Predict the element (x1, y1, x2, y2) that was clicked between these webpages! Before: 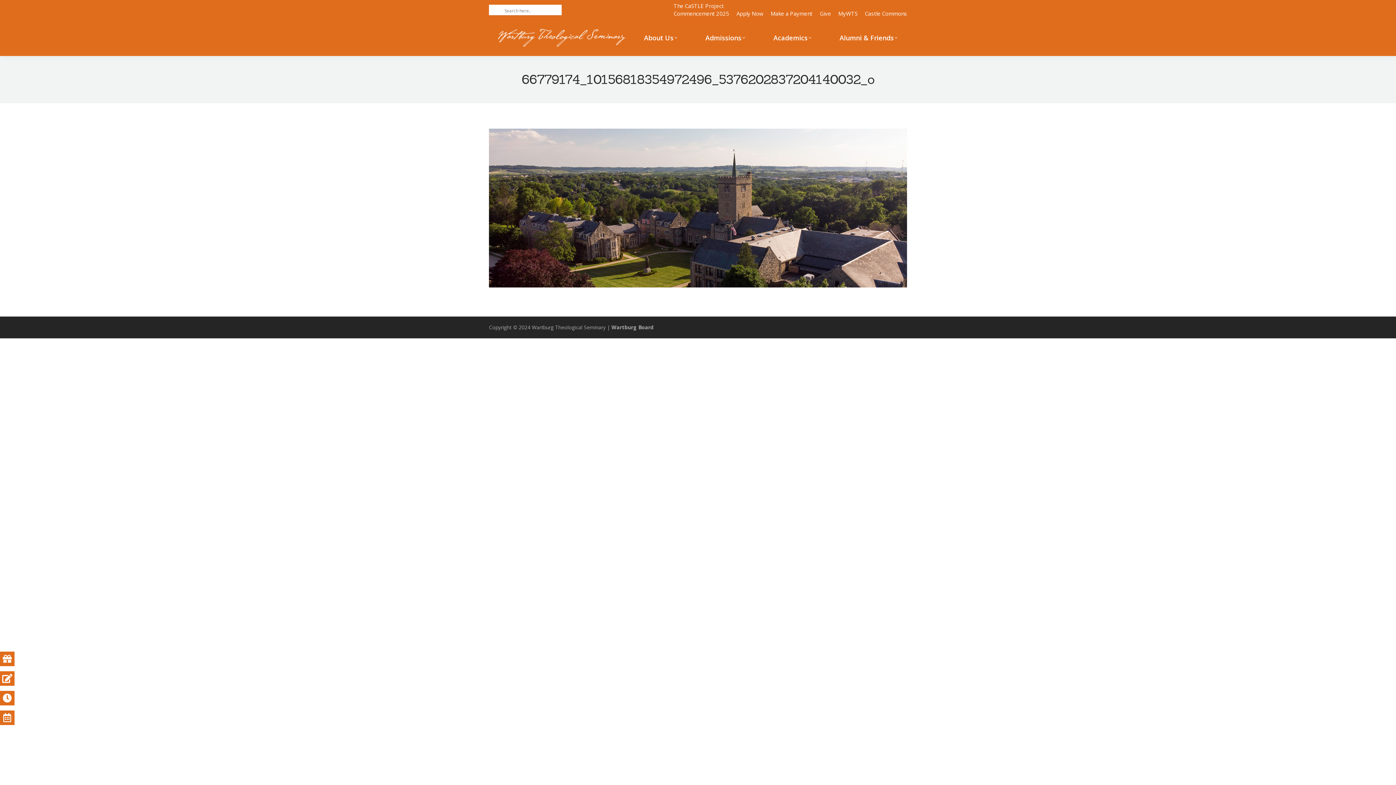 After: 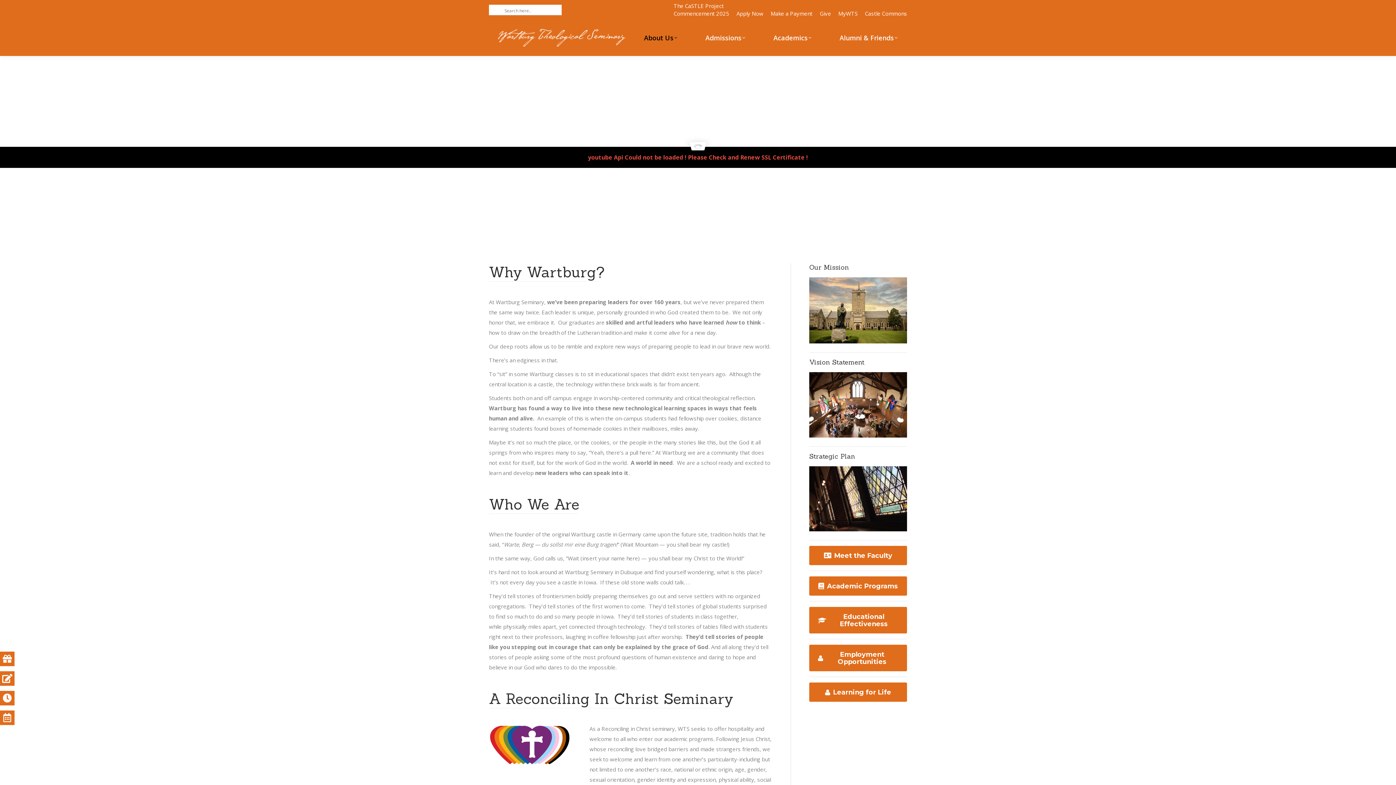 Action: label: About Us bbox: (634, 23, 686, 52)